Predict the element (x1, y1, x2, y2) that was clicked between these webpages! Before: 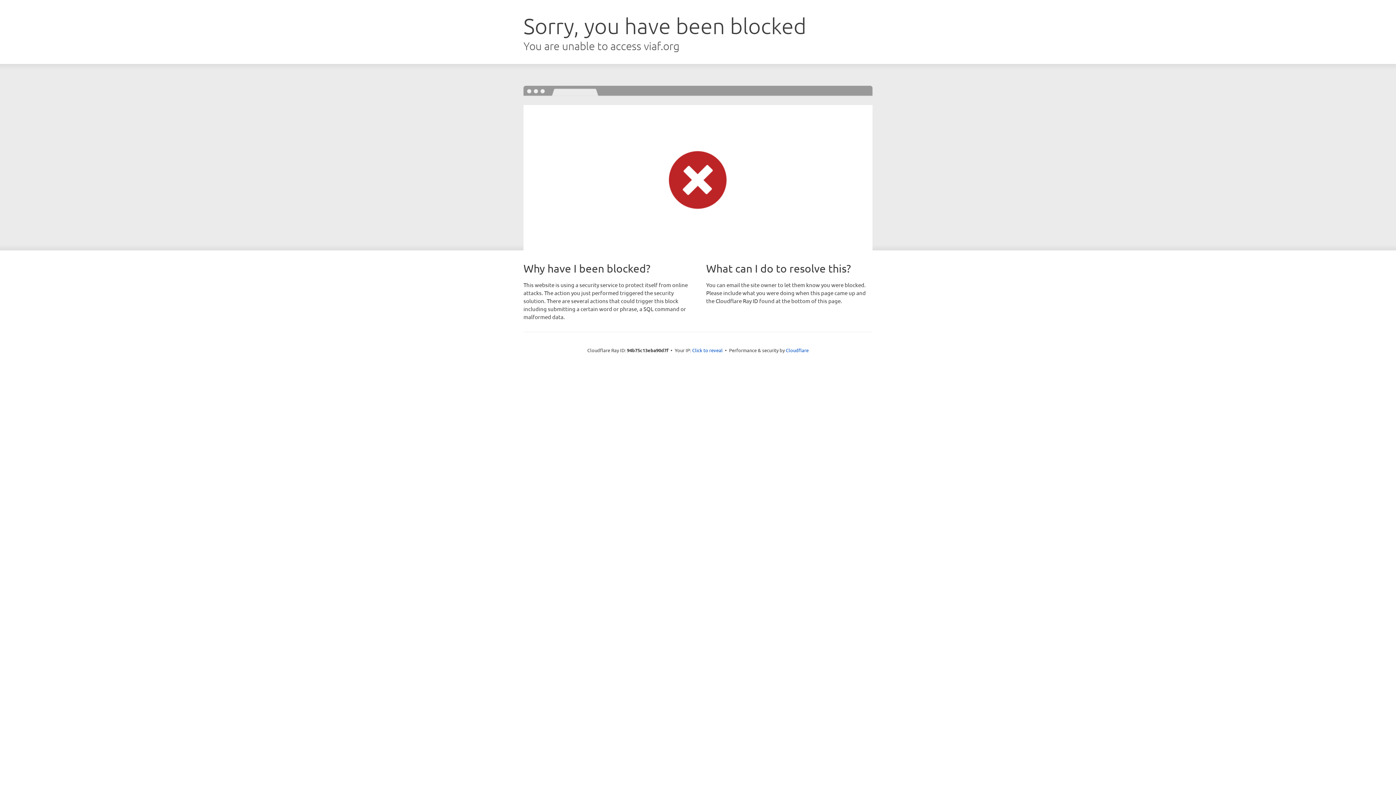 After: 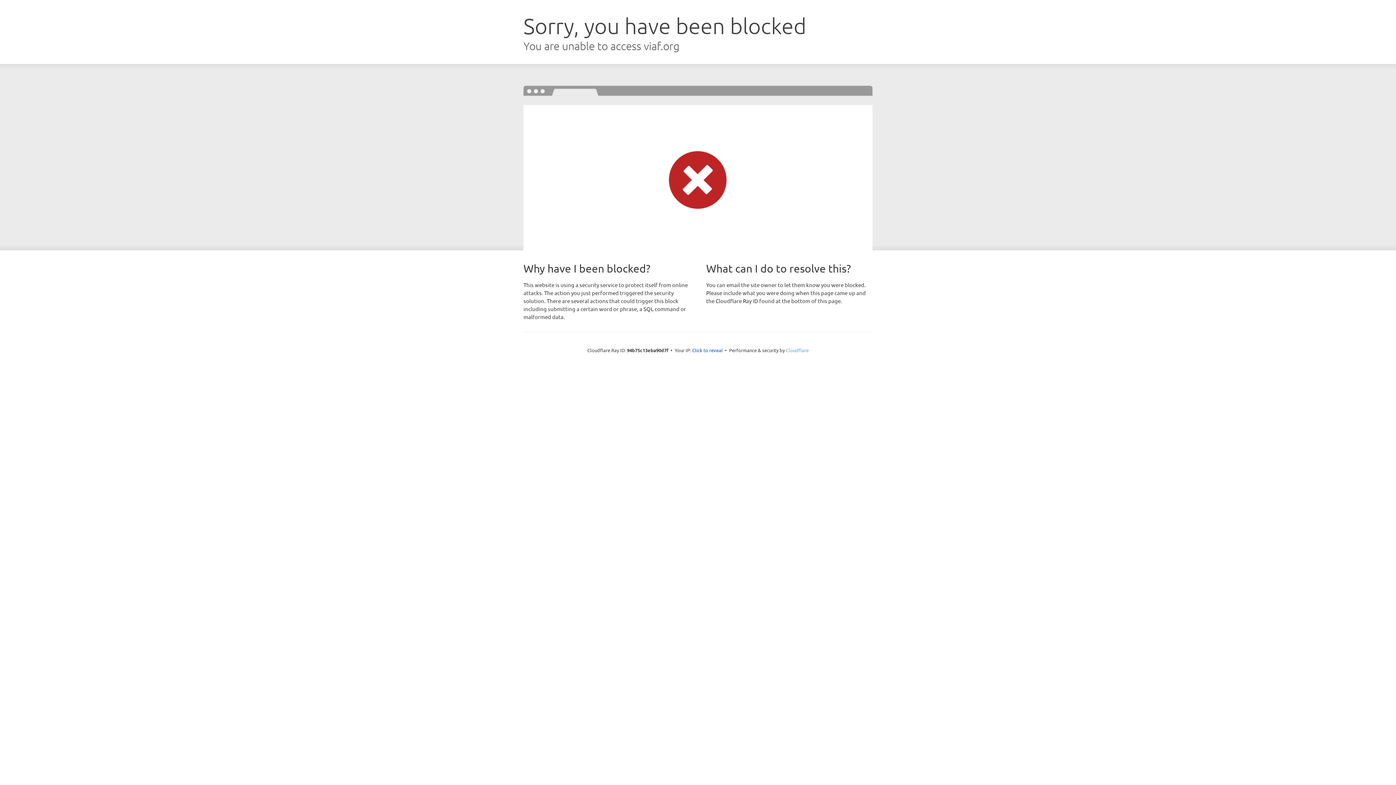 Action: label: Cloudflare bbox: (786, 347, 808, 353)